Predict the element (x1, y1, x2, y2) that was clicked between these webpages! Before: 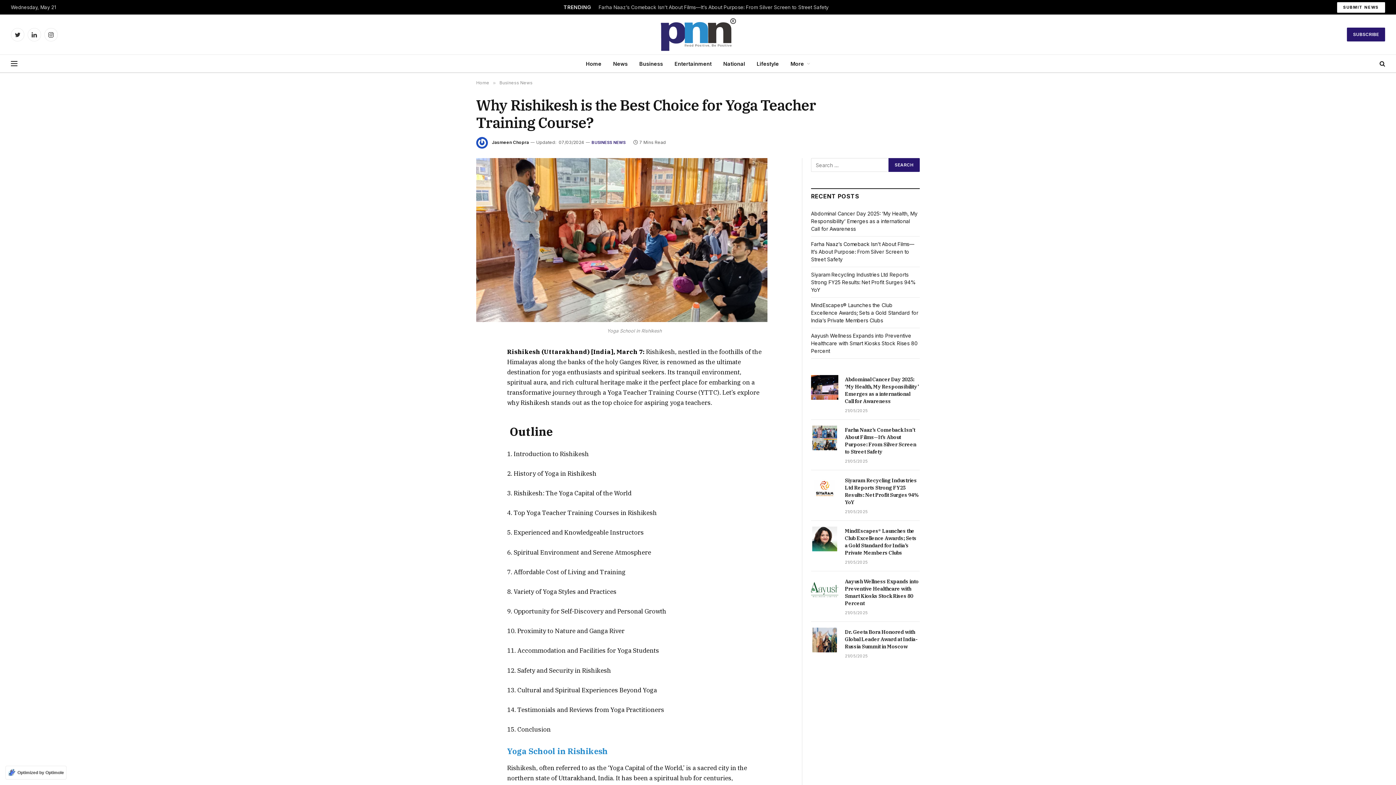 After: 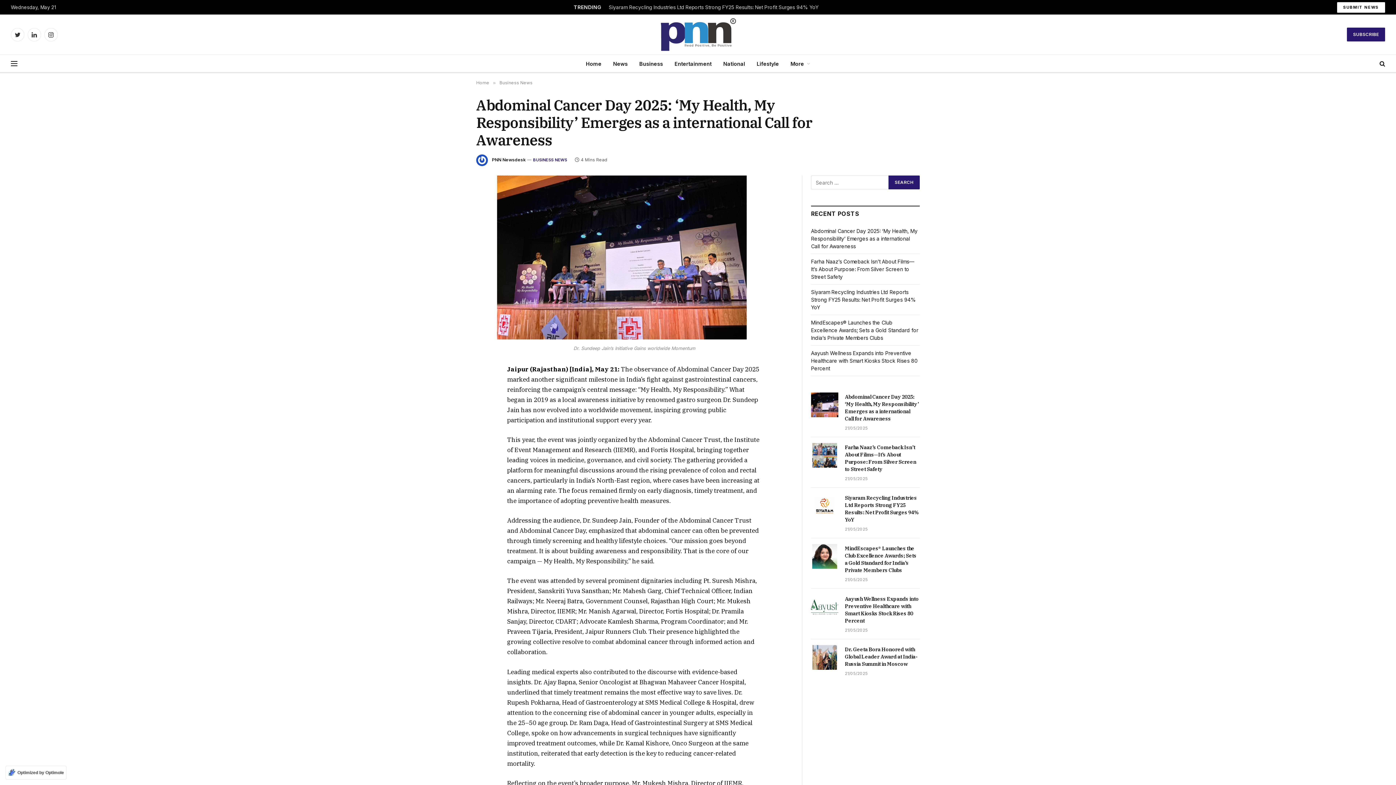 Action: label: Abdominal Cancer Day 2025: ‘My Health, My Responsibility’ Emerges as a international Call for Awareness bbox: (845, 376, 920, 405)